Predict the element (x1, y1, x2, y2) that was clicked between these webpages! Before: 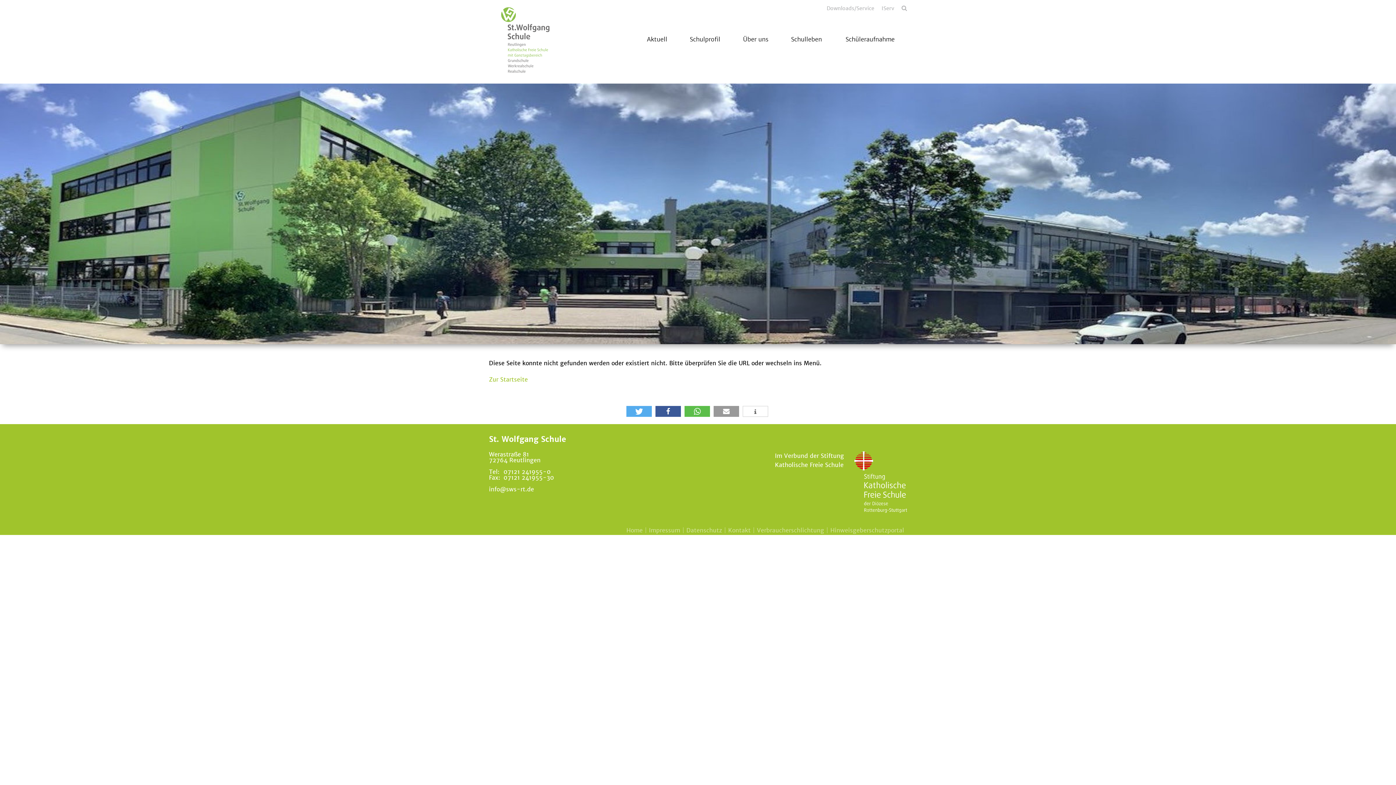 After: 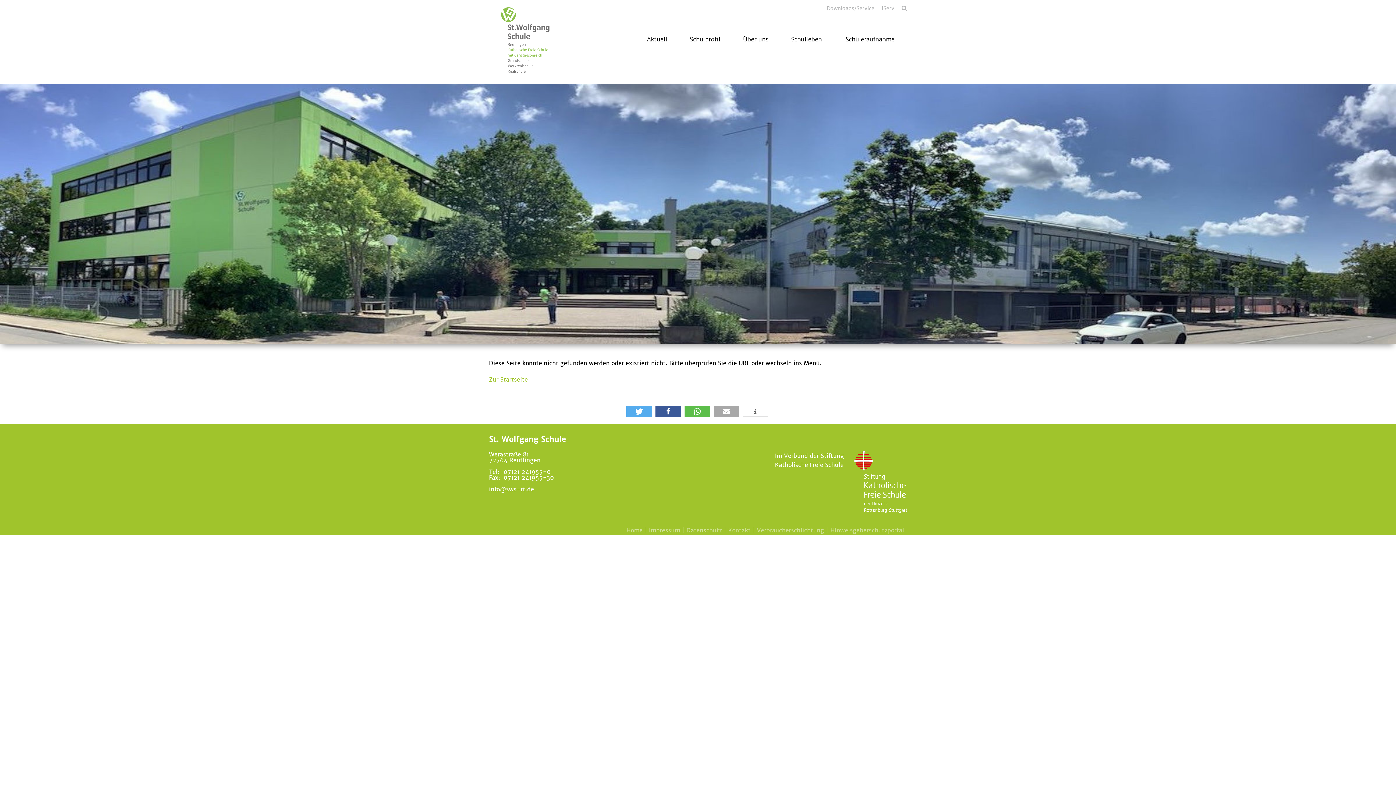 Action: label: Per E-Mail versenden bbox: (713, 406, 739, 417)